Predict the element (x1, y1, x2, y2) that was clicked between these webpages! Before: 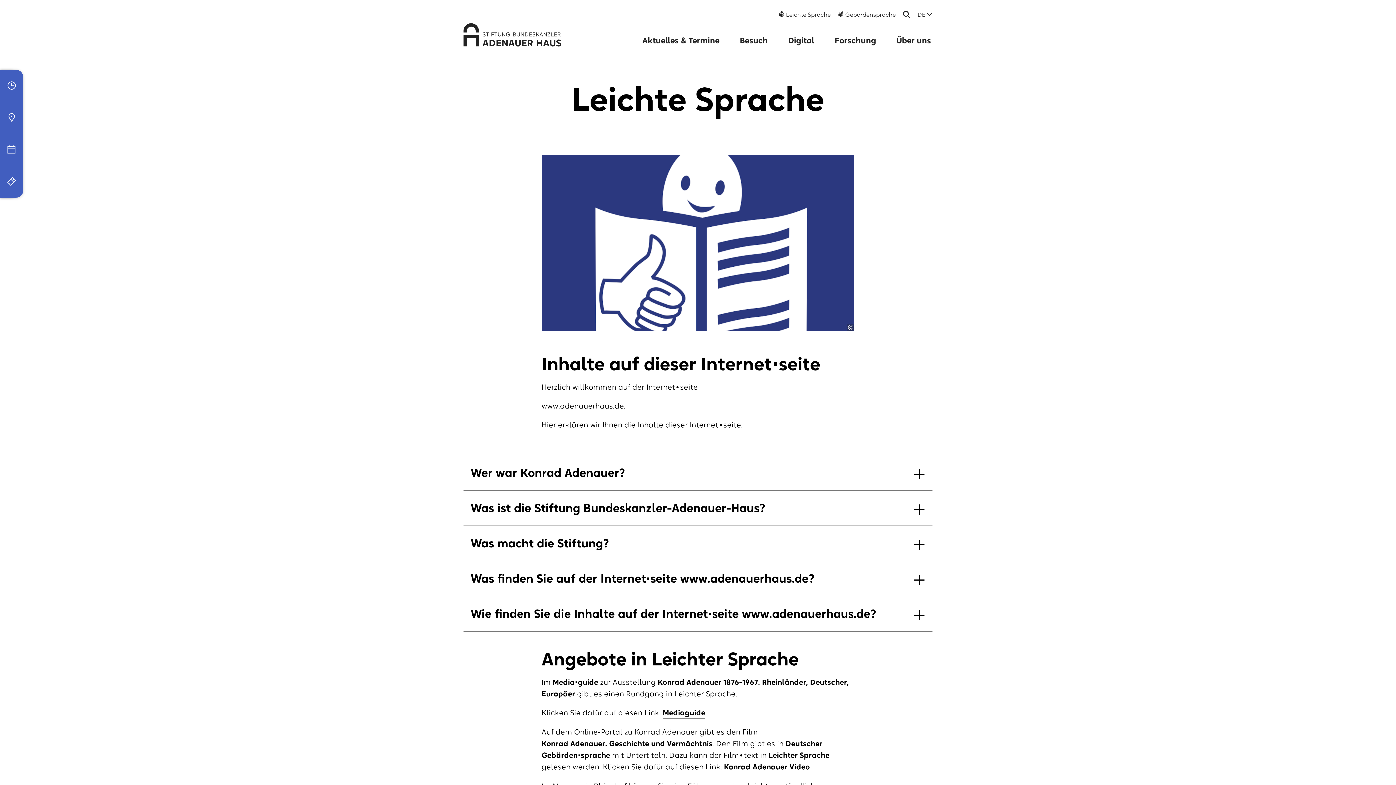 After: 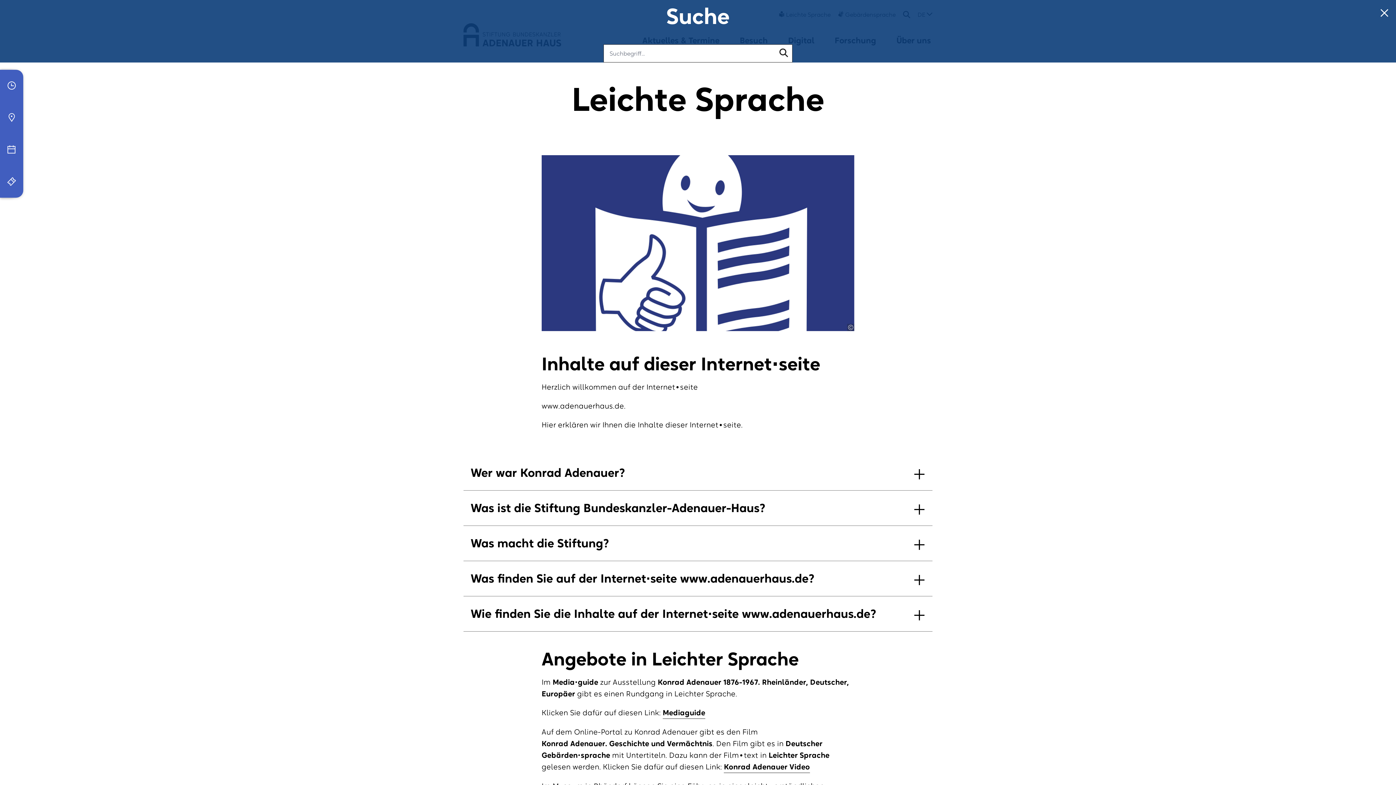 Action: bbox: (903, 7, 910, 23)